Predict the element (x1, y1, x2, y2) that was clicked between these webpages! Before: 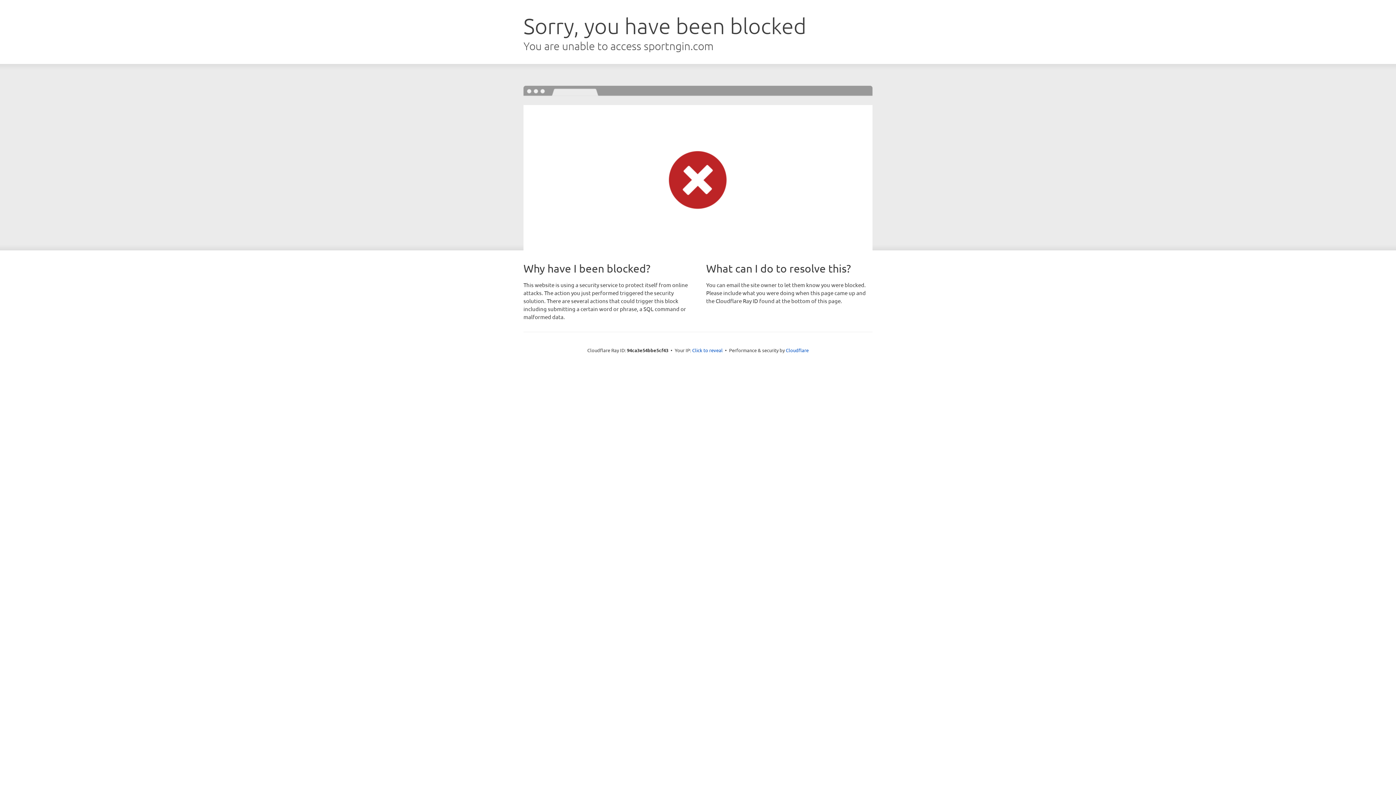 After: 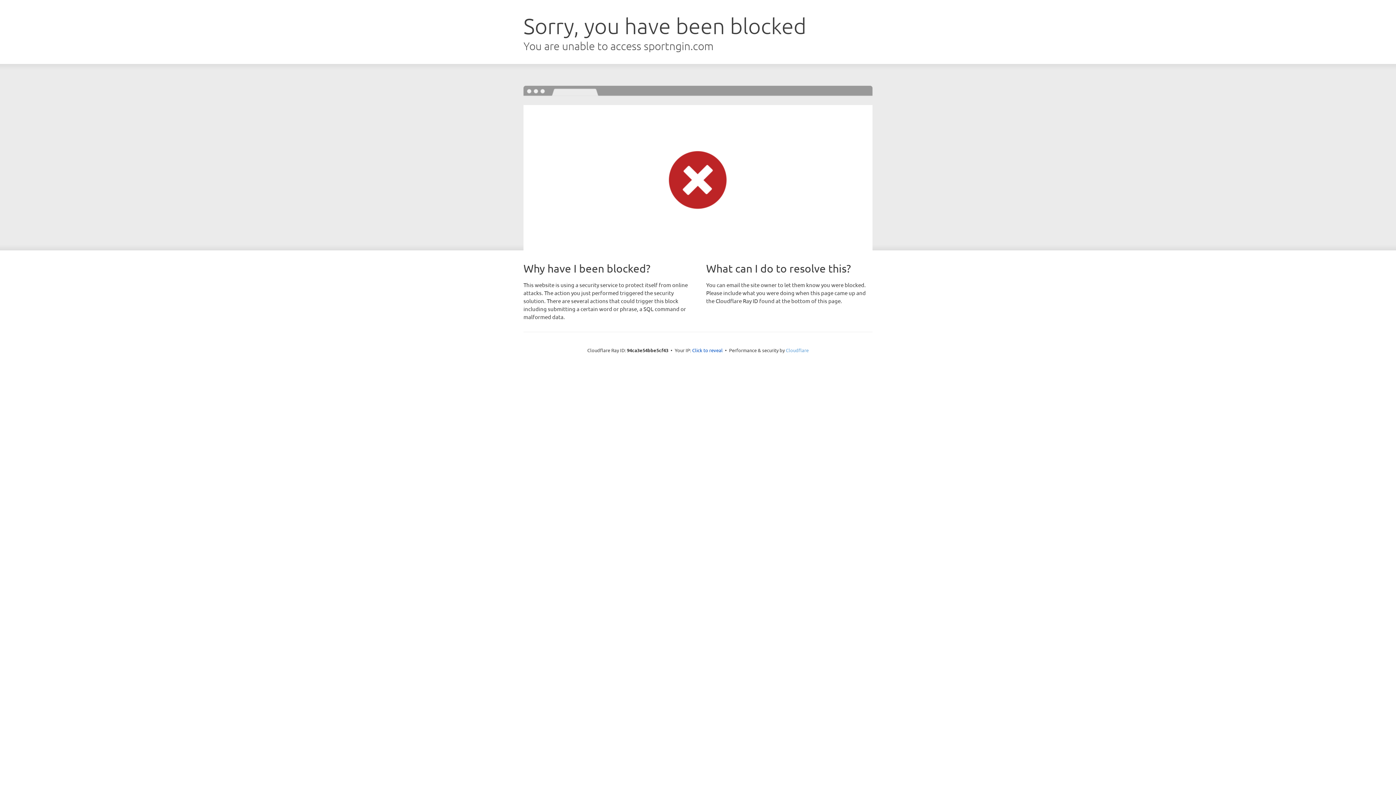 Action: bbox: (786, 347, 808, 353) label: Cloudflare